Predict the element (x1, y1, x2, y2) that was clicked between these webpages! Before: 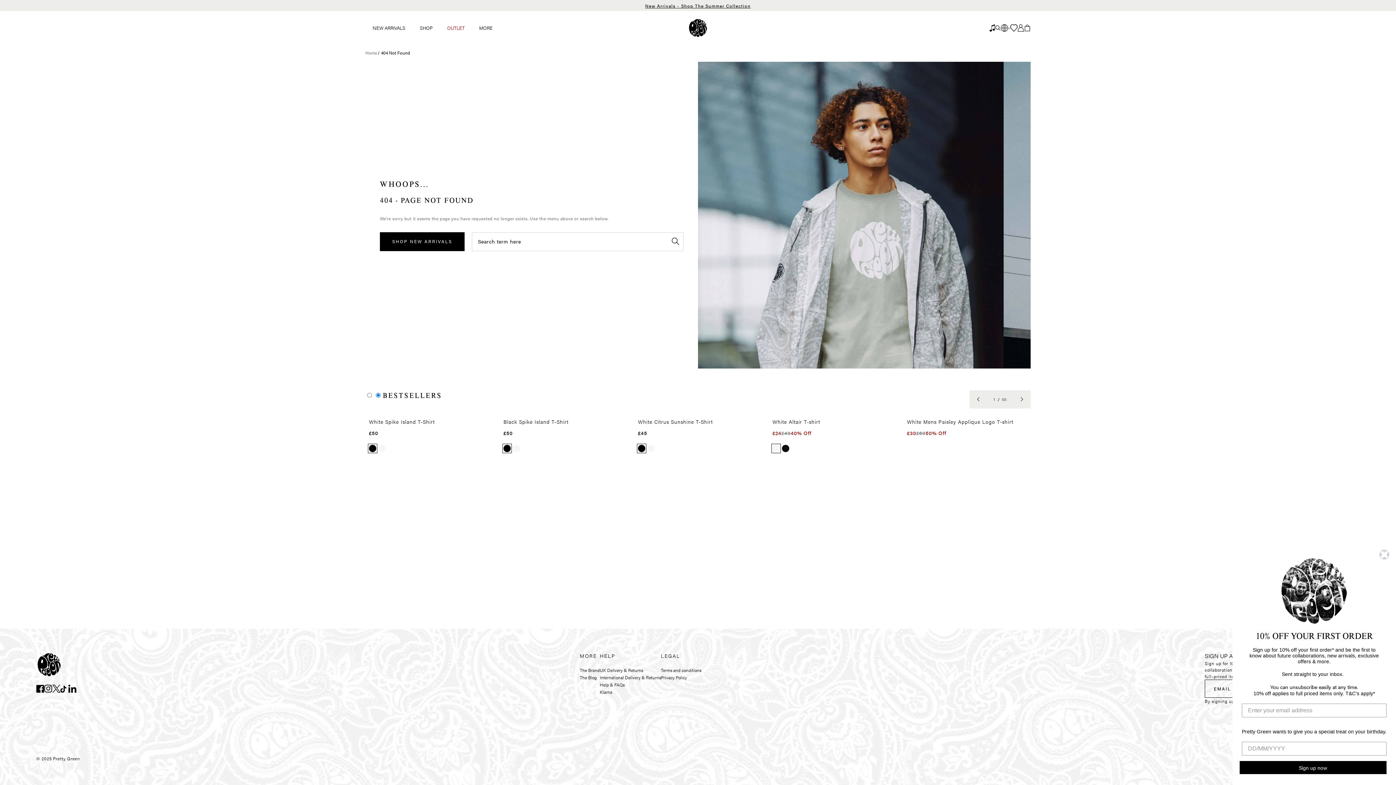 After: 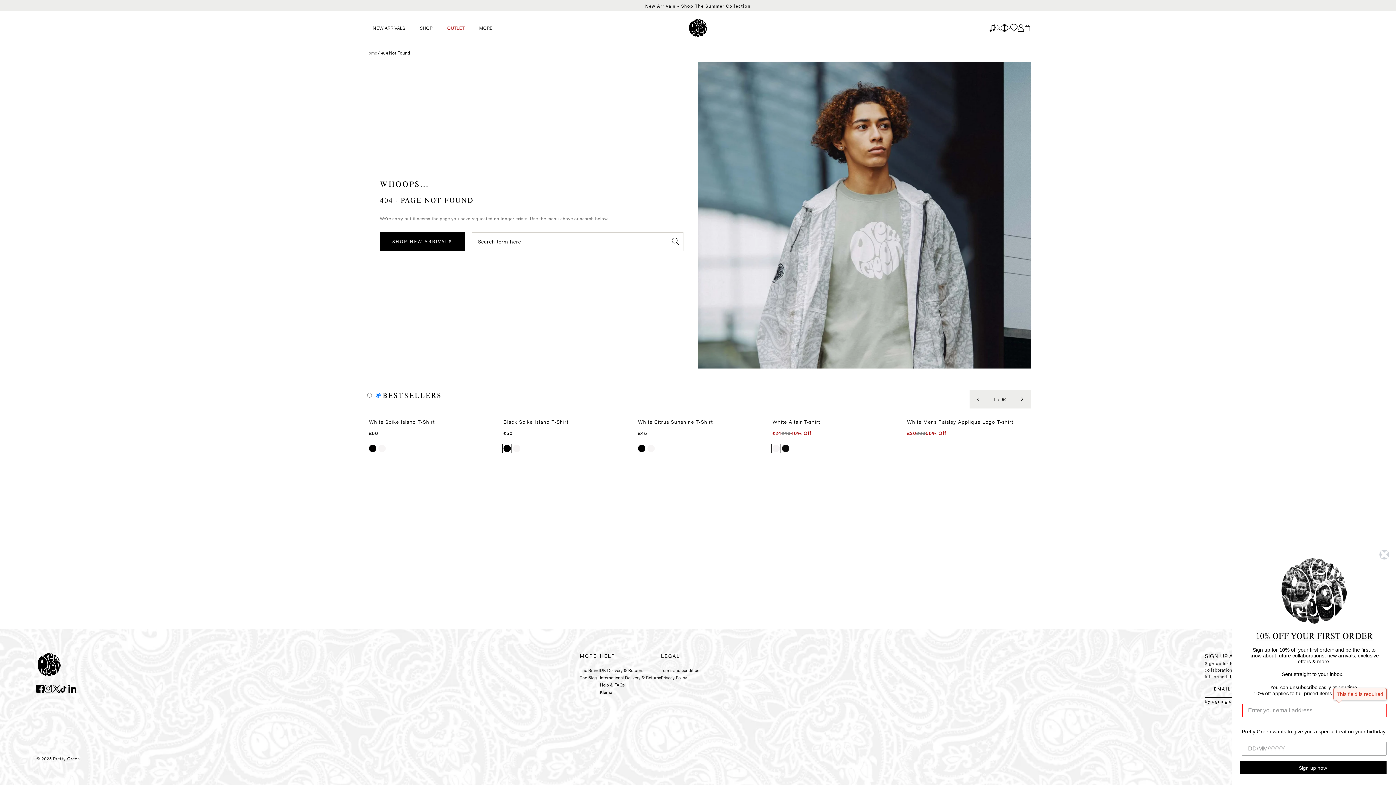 Action: bbox: (1240, 761, 1386, 774) label: Sign up now